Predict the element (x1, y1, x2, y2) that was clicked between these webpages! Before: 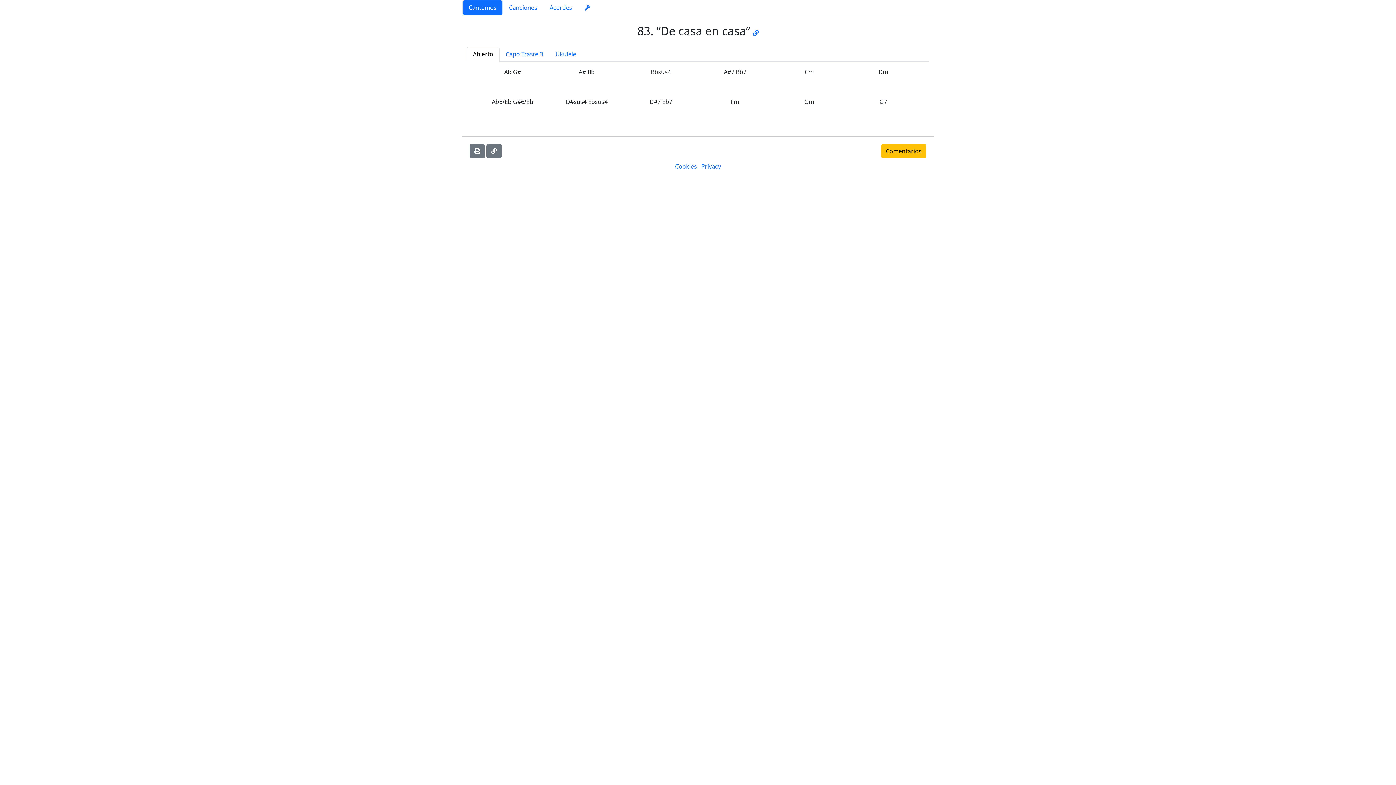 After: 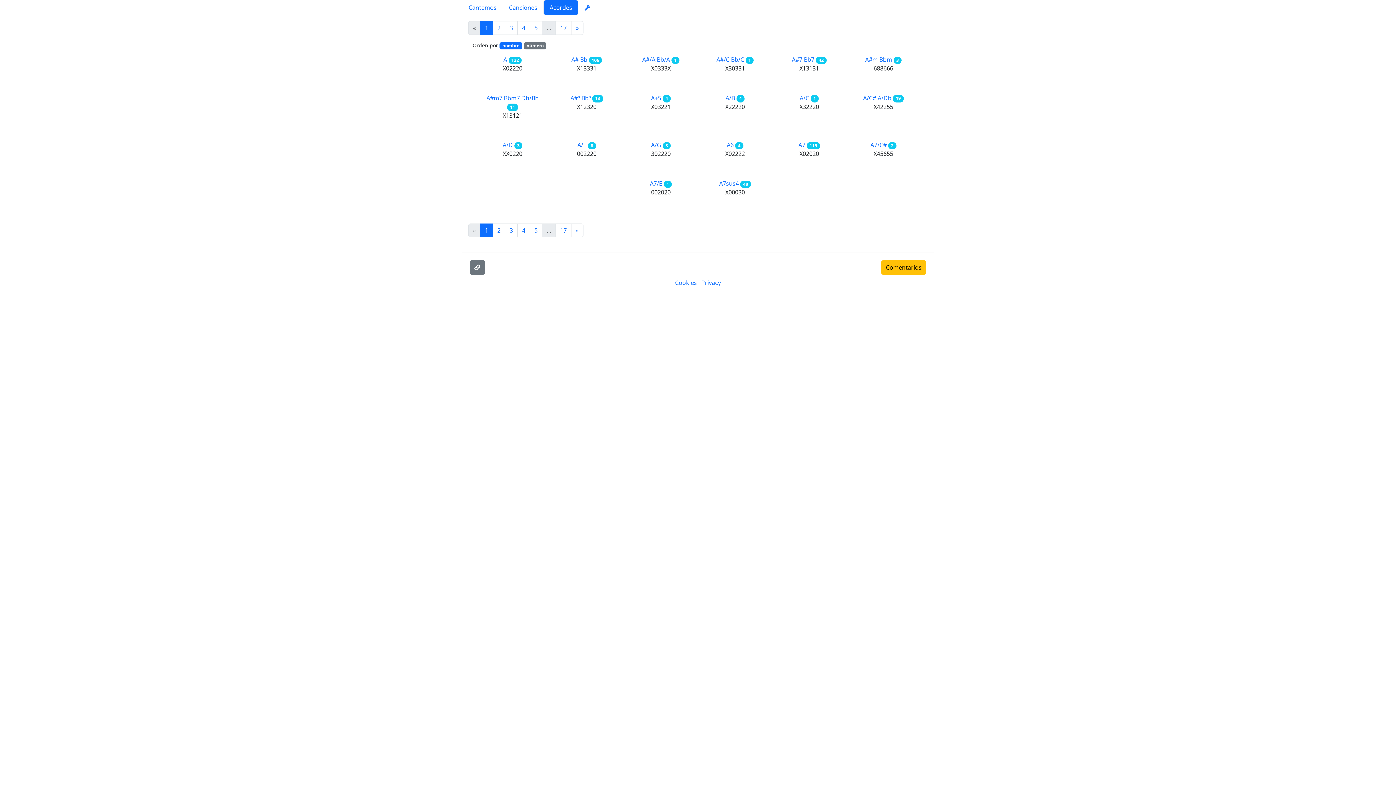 Action: bbox: (543, 0, 578, 15) label: Acordes